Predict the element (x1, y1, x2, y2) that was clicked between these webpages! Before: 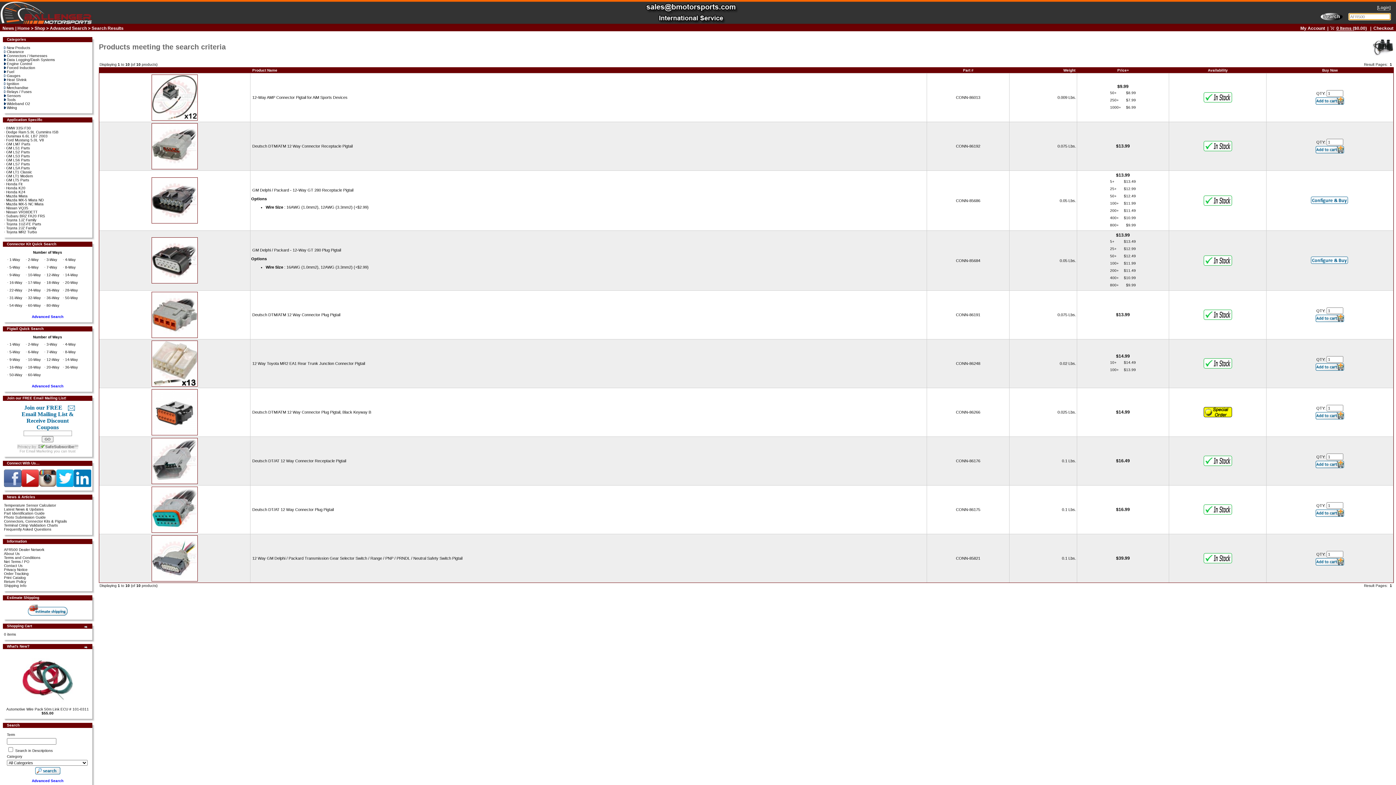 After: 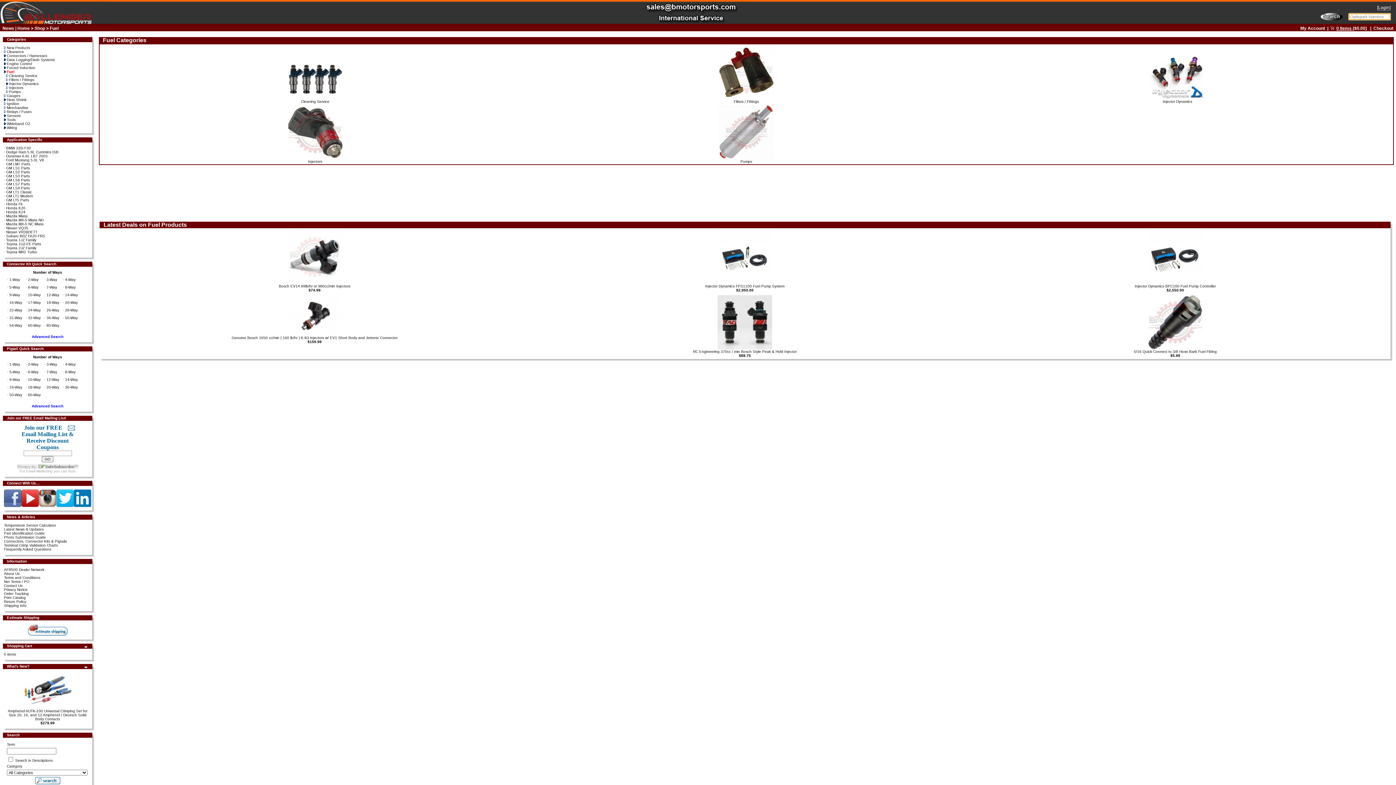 Action: label: Fuel bbox: (4, 69, 14, 73)